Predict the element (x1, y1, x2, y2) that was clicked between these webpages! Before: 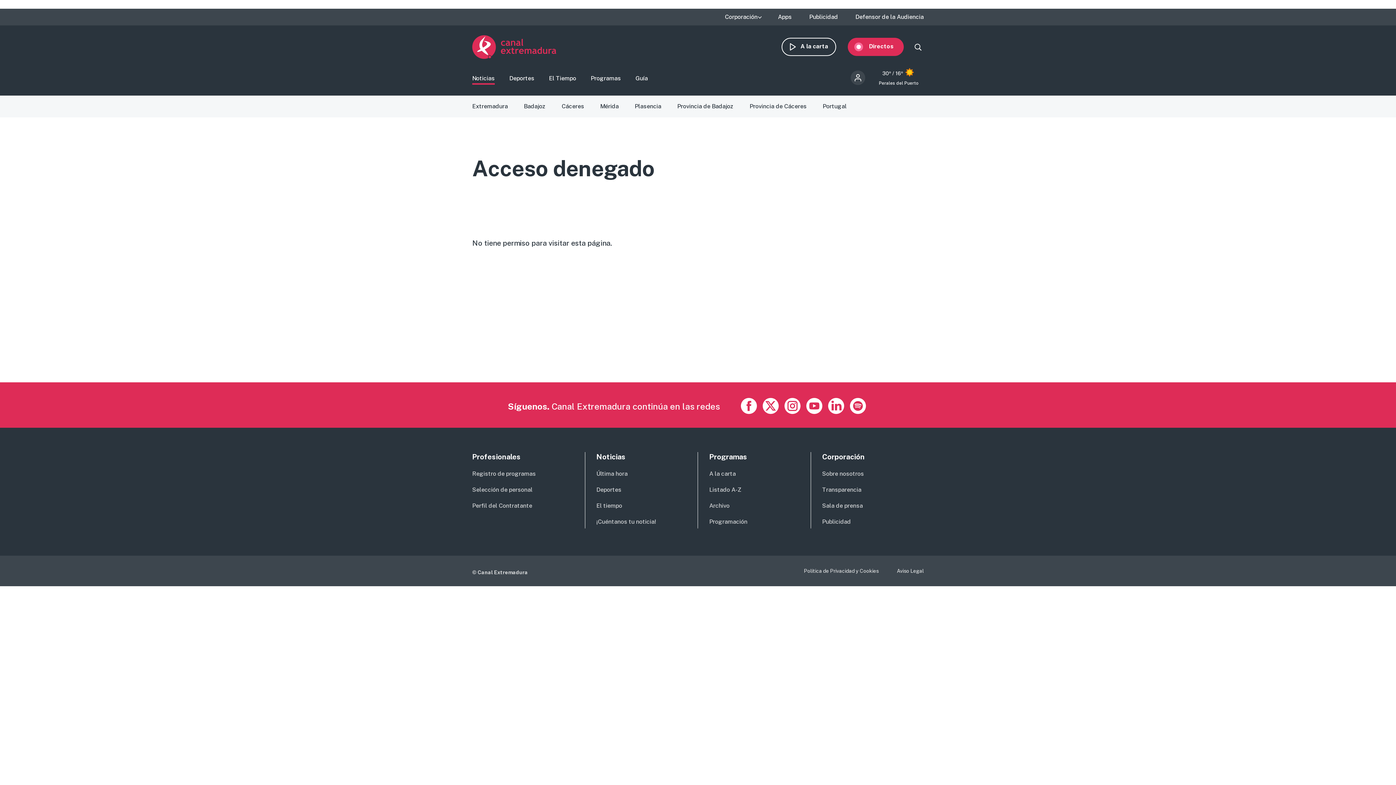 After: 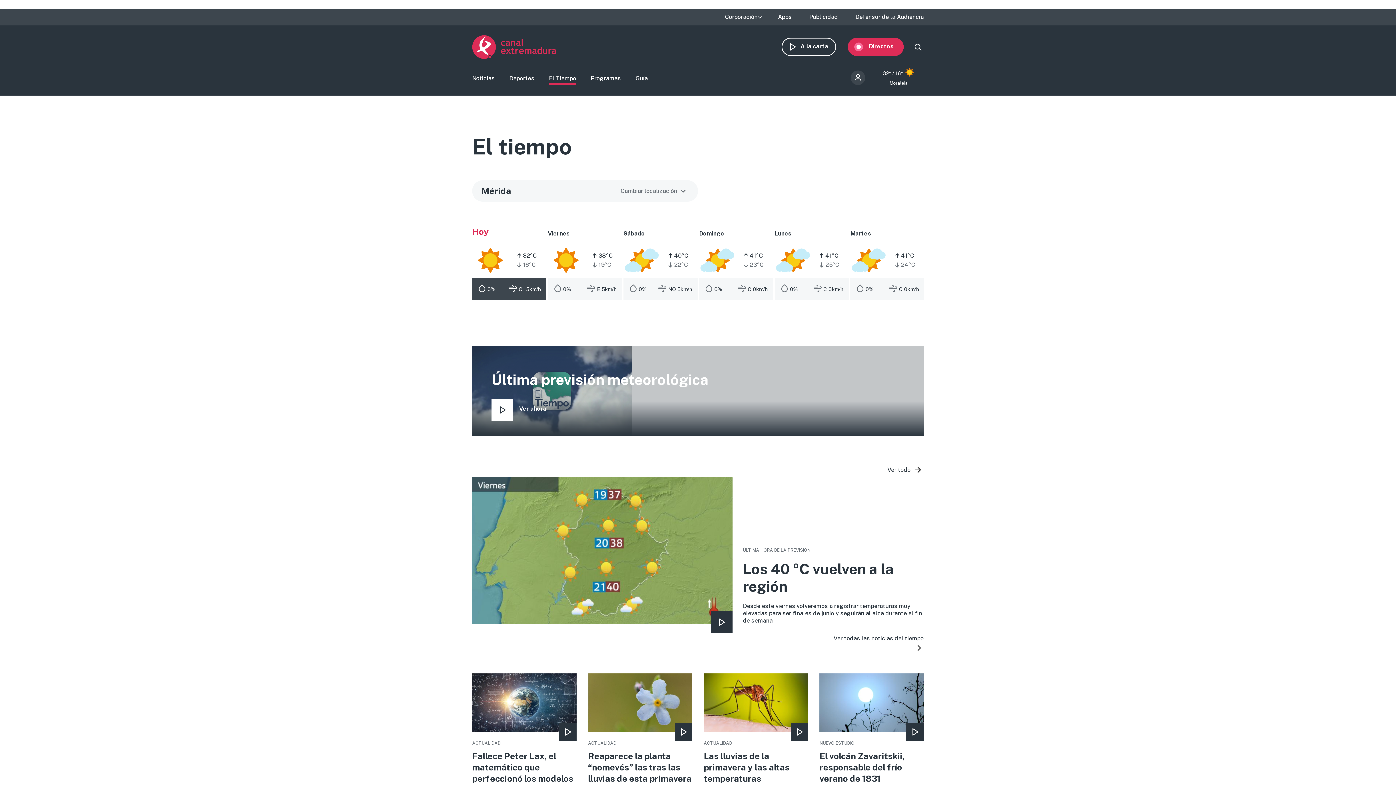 Action: label: El Tiempo bbox: (549, 74, 576, 84)